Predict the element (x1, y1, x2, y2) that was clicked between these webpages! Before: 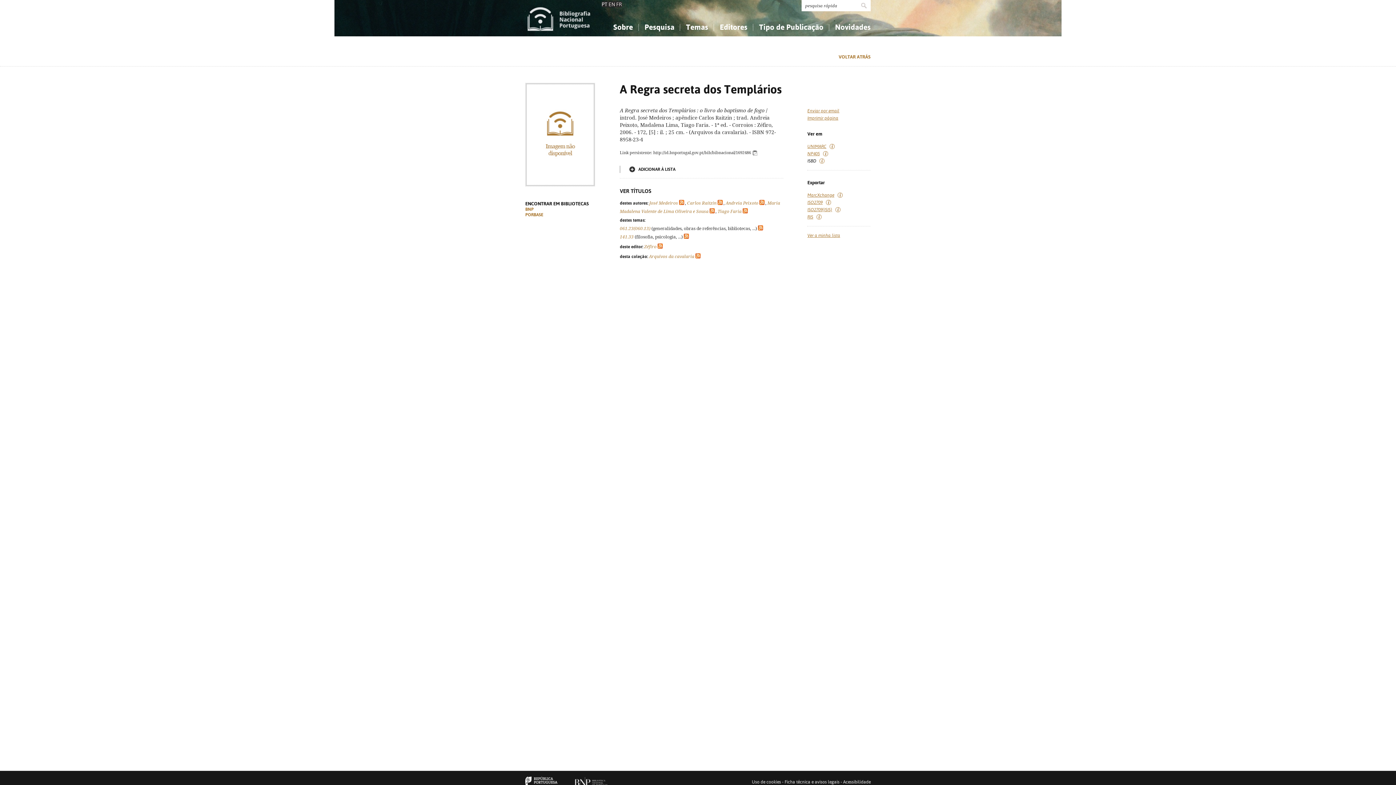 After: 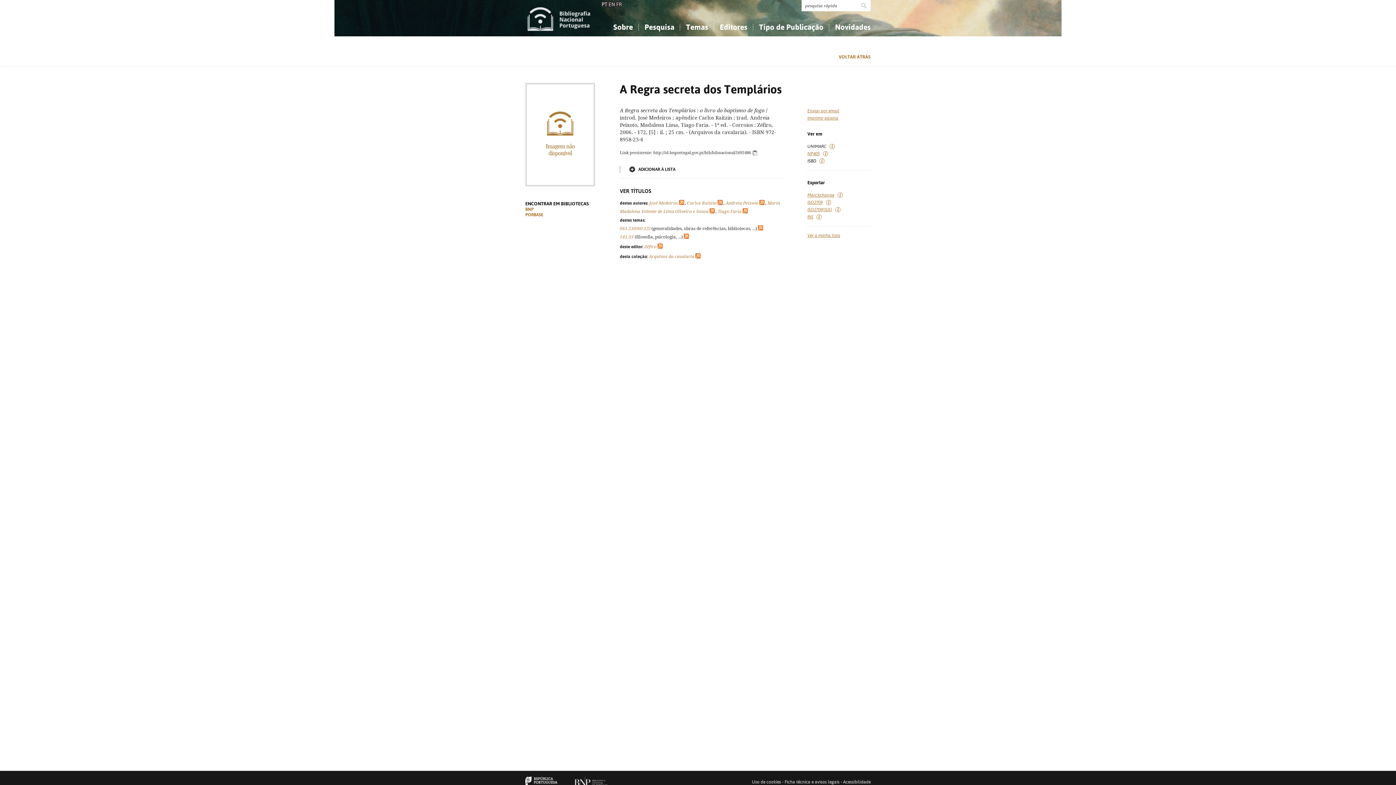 Action: label: UNIMARC bbox: (807, 144, 826, 149)